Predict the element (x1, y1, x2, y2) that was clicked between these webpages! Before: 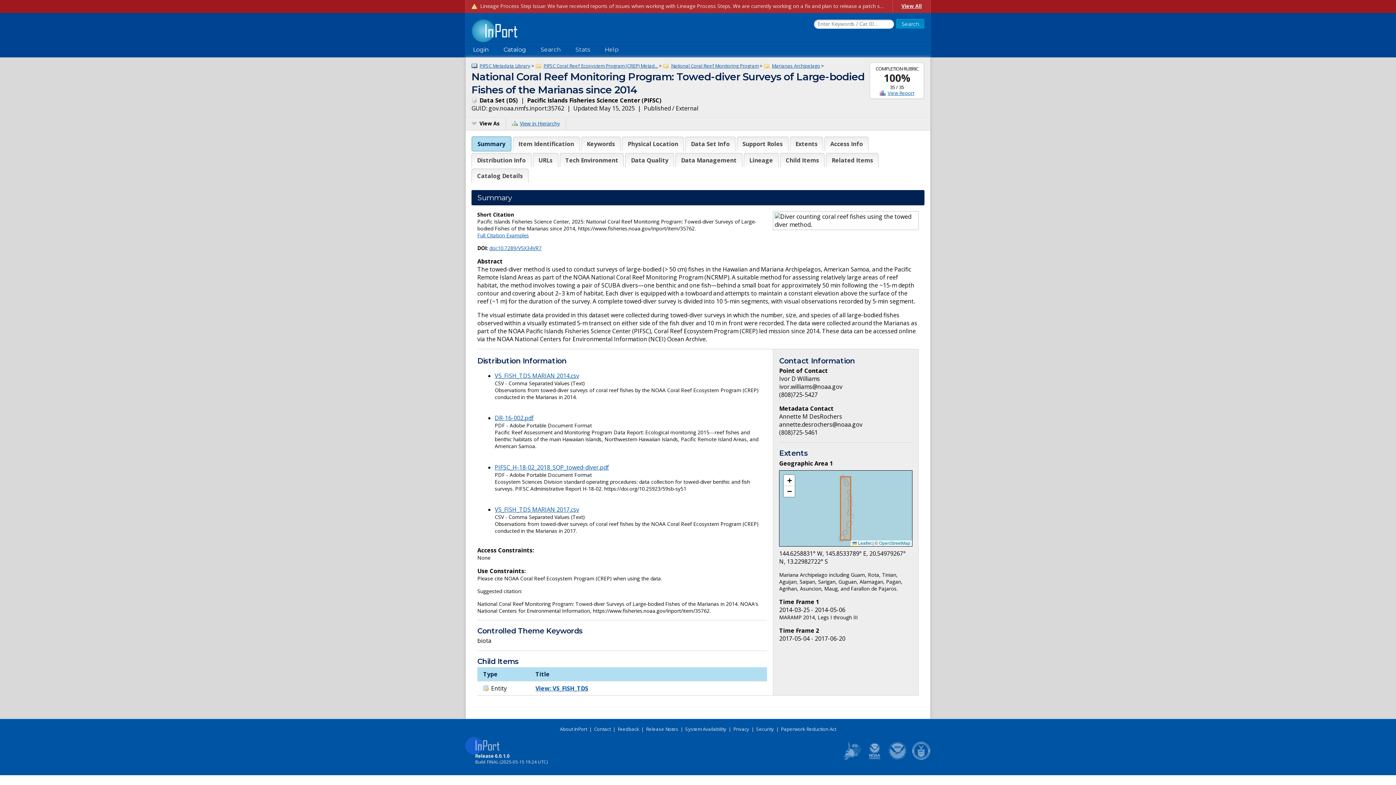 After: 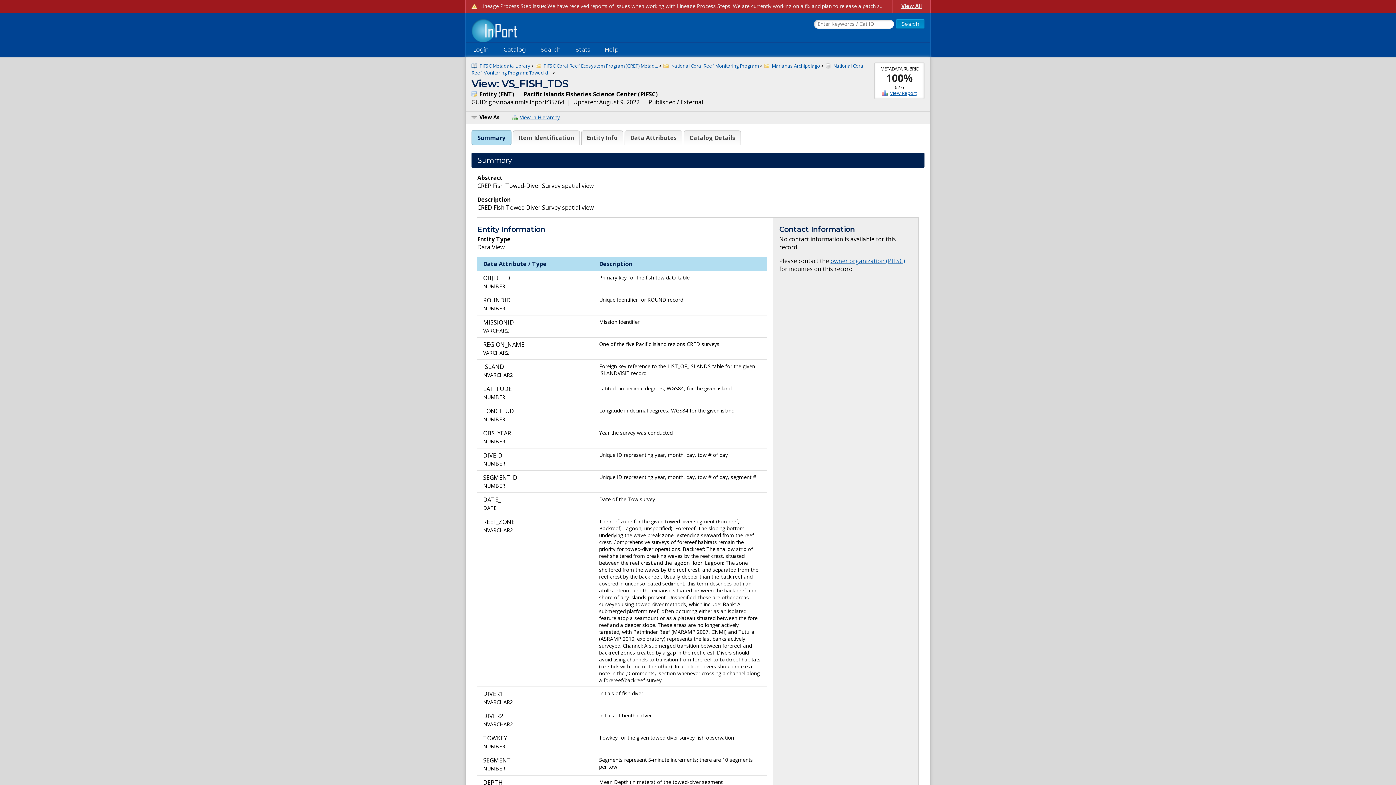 Action: bbox: (535, 684, 588, 692) label: View: VS_FISH_TDS